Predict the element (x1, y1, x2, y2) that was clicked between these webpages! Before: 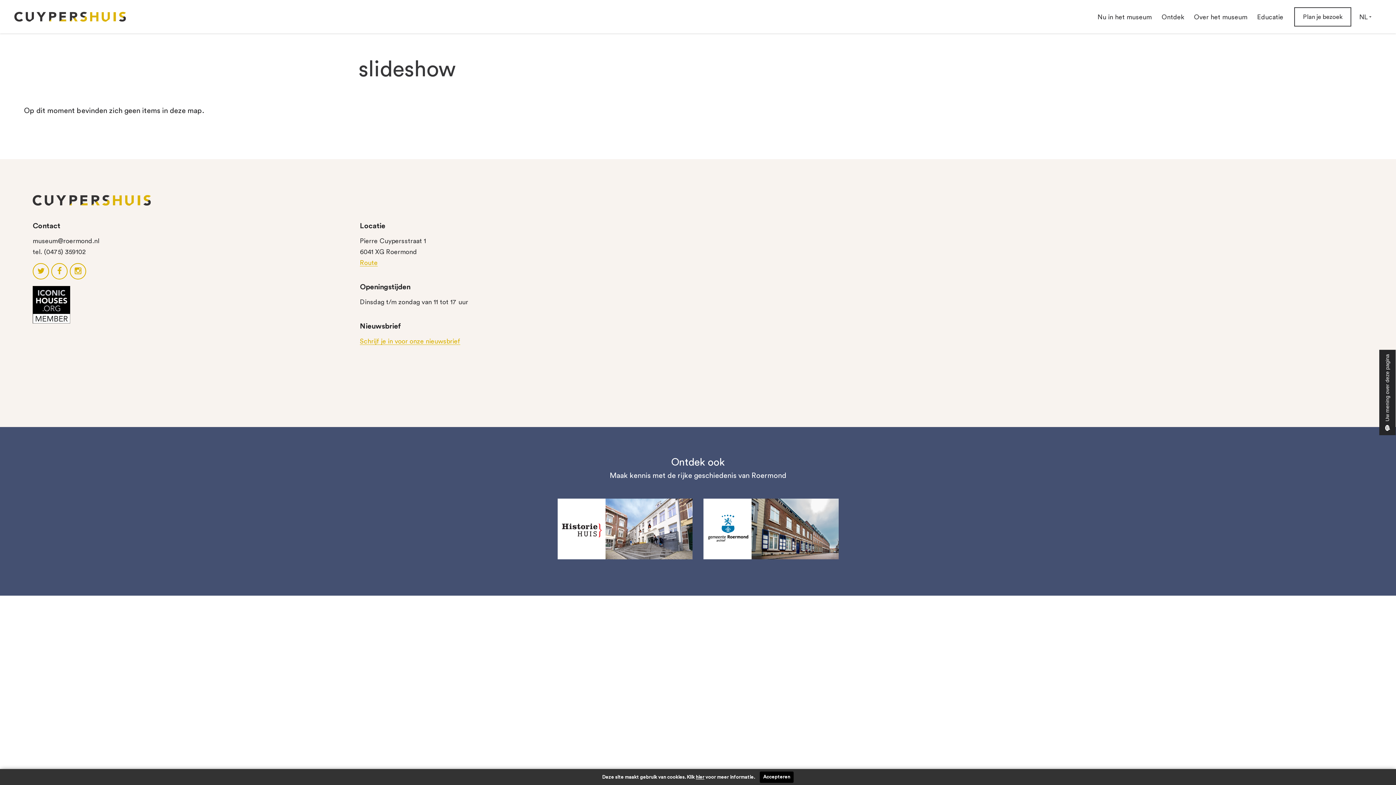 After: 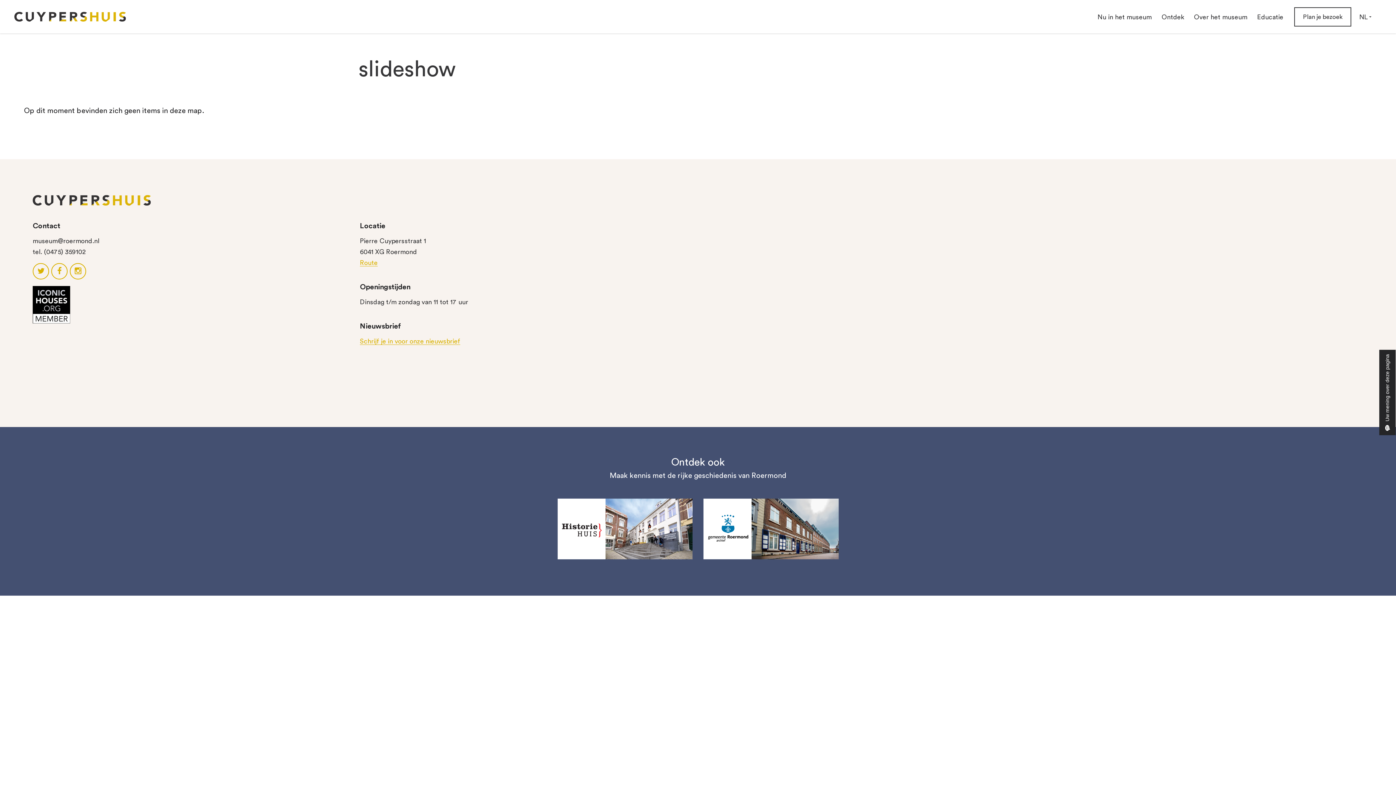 Action: bbox: (759, 771, 793, 783) label: Accepteren